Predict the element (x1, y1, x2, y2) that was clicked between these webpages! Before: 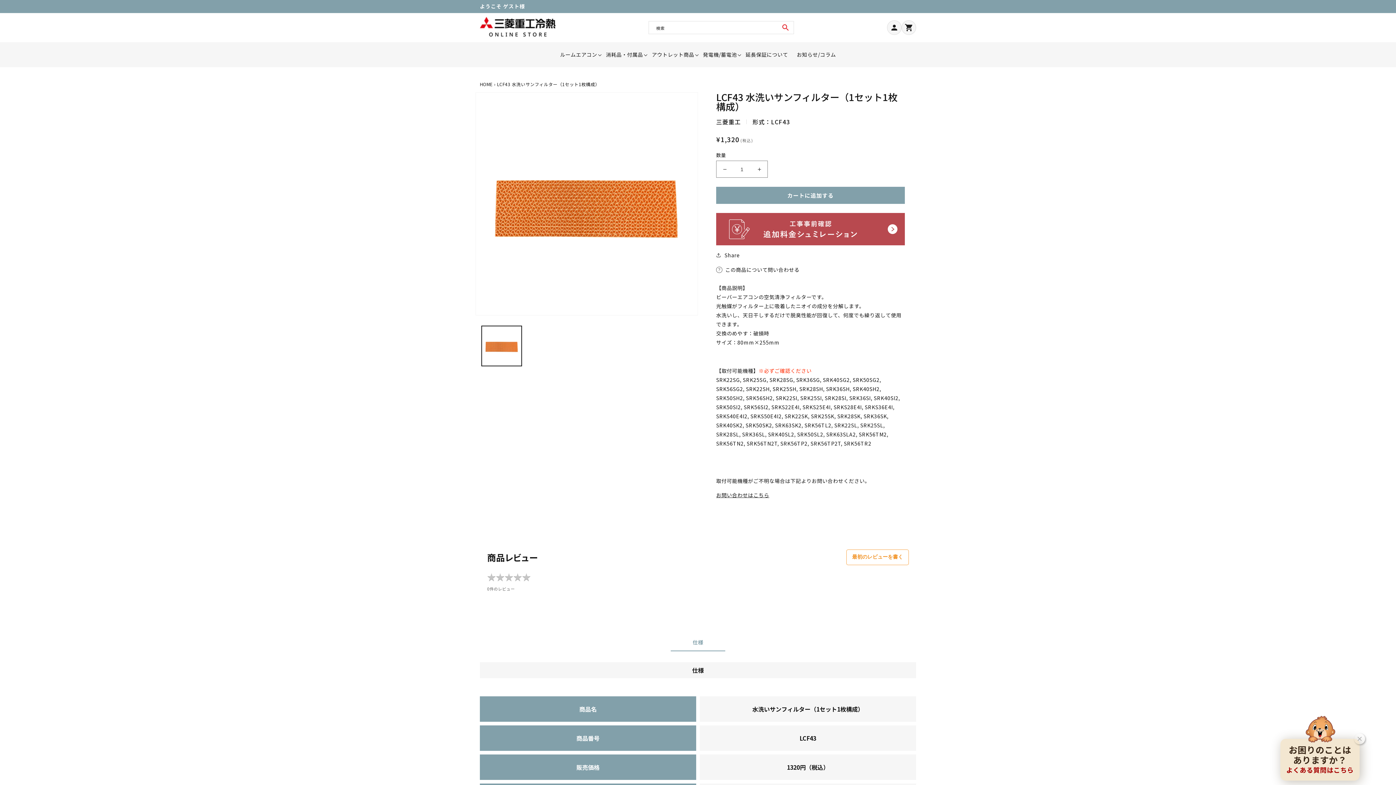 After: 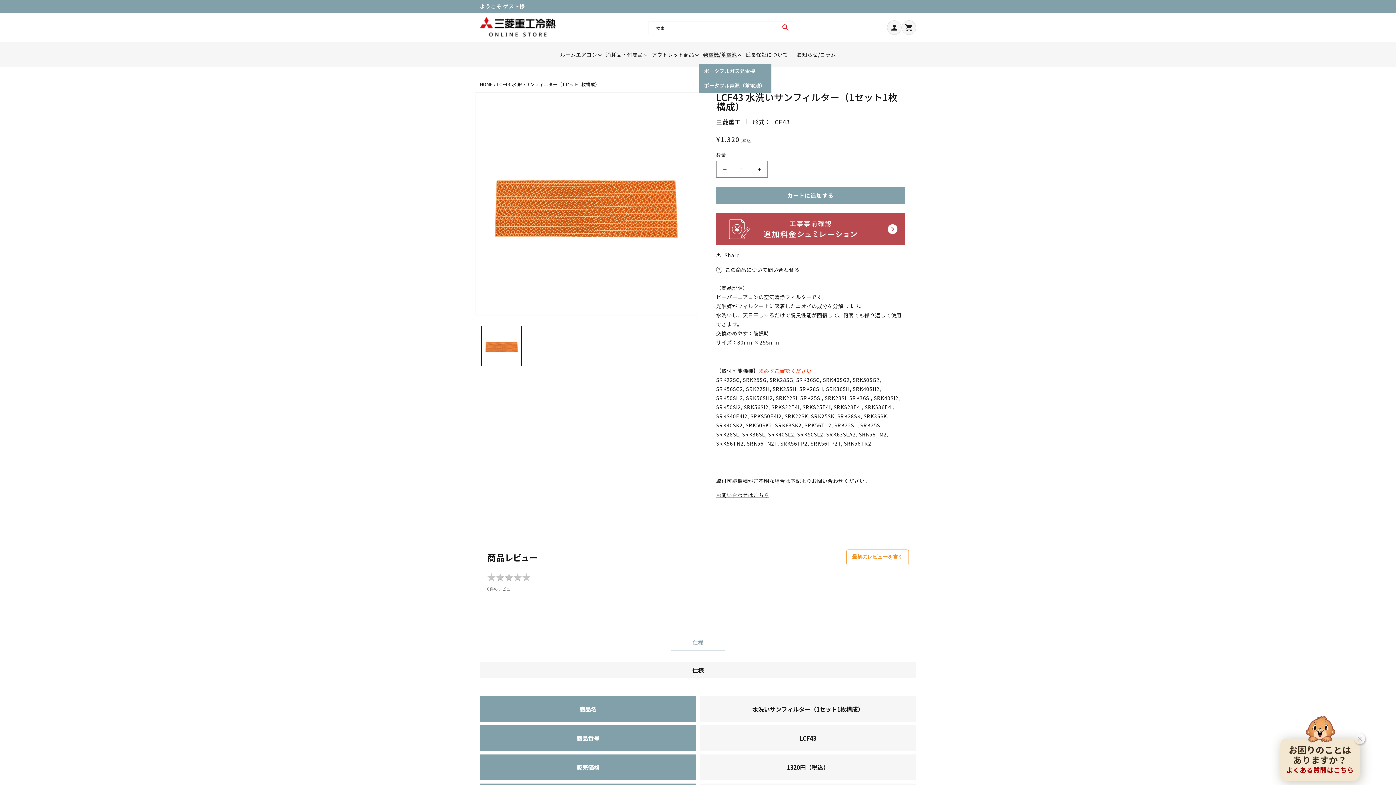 Action: bbox: (699, 45, 741, 63) label: 発電機/蓄電池